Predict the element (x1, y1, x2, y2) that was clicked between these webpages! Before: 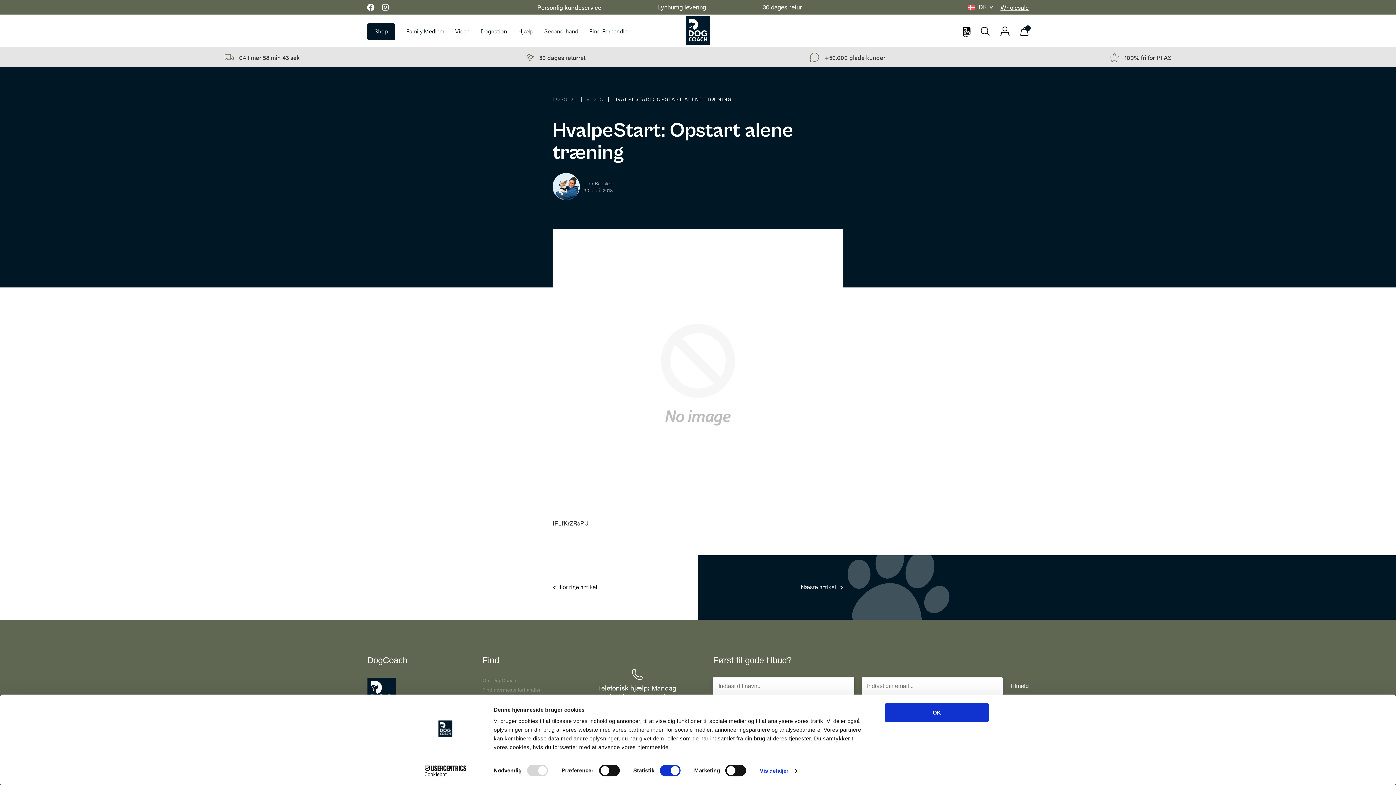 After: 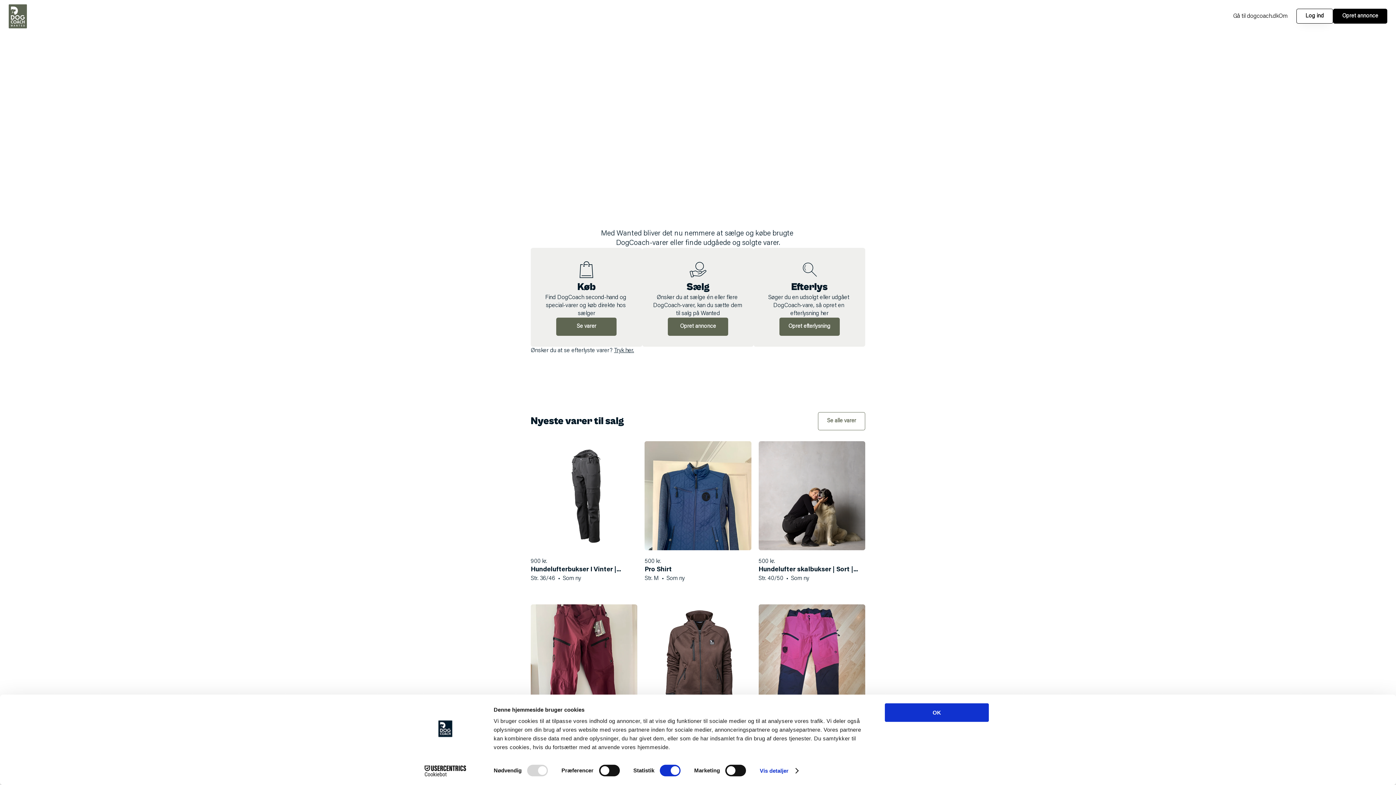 Action: bbox: (544, 26, 578, 35) label: Second-hand